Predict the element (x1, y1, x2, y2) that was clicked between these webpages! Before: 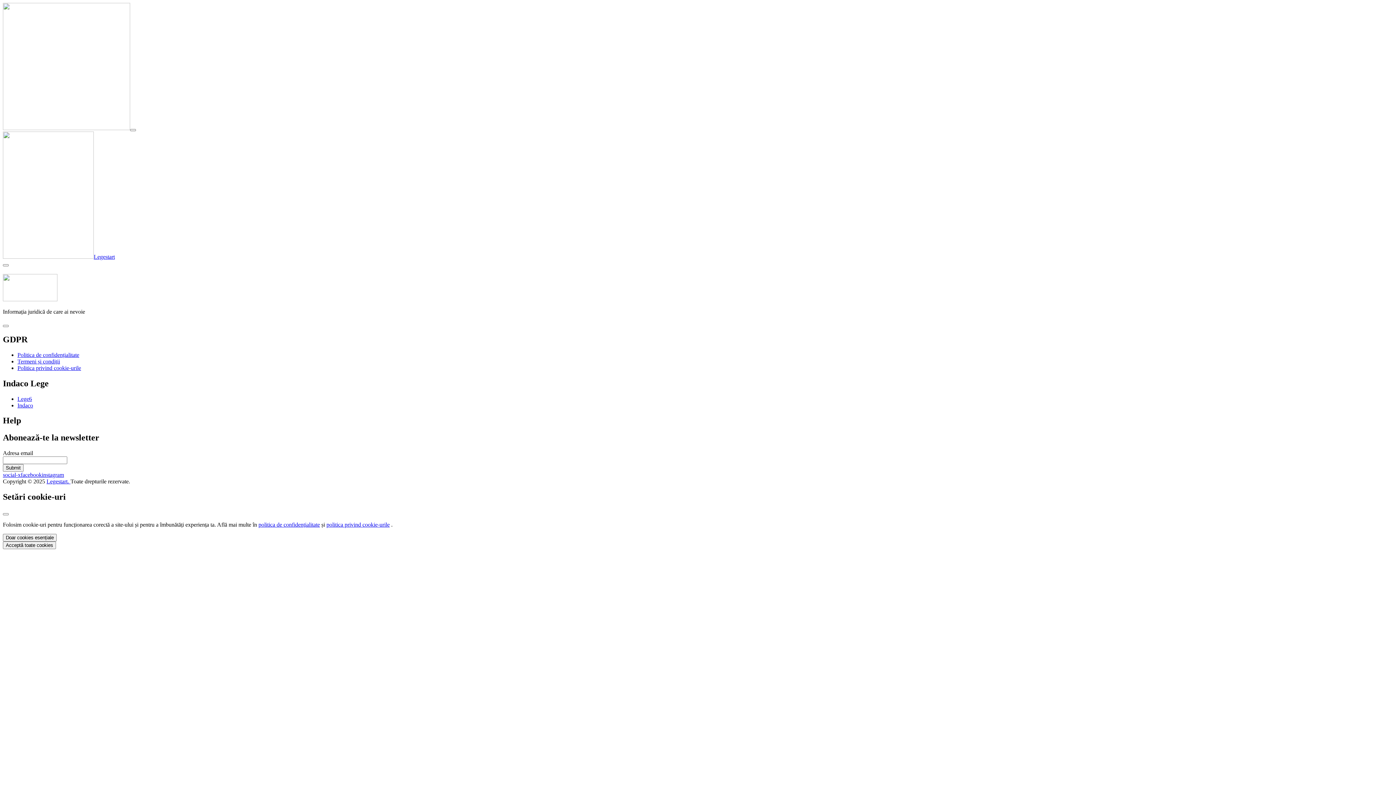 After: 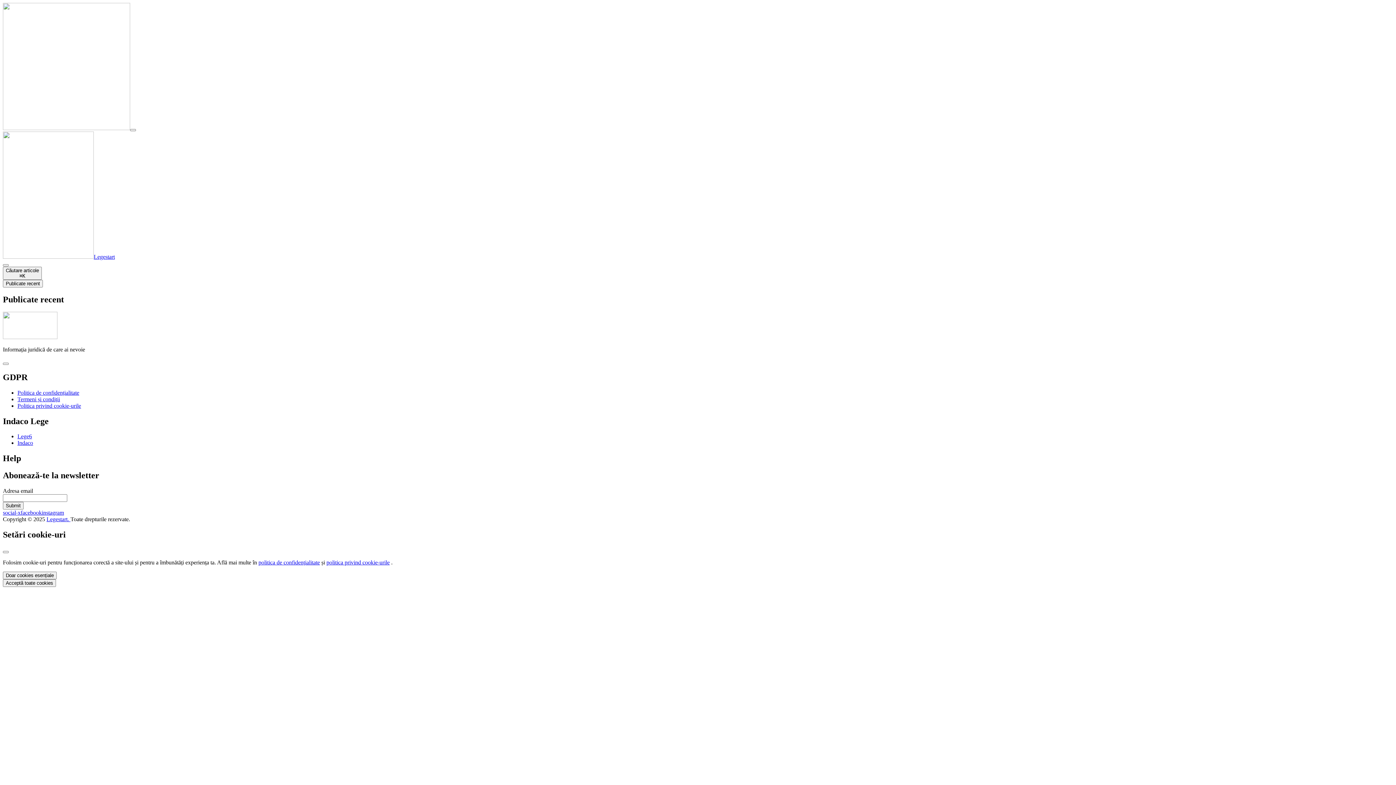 Action: bbox: (2, 125, 130, 131)